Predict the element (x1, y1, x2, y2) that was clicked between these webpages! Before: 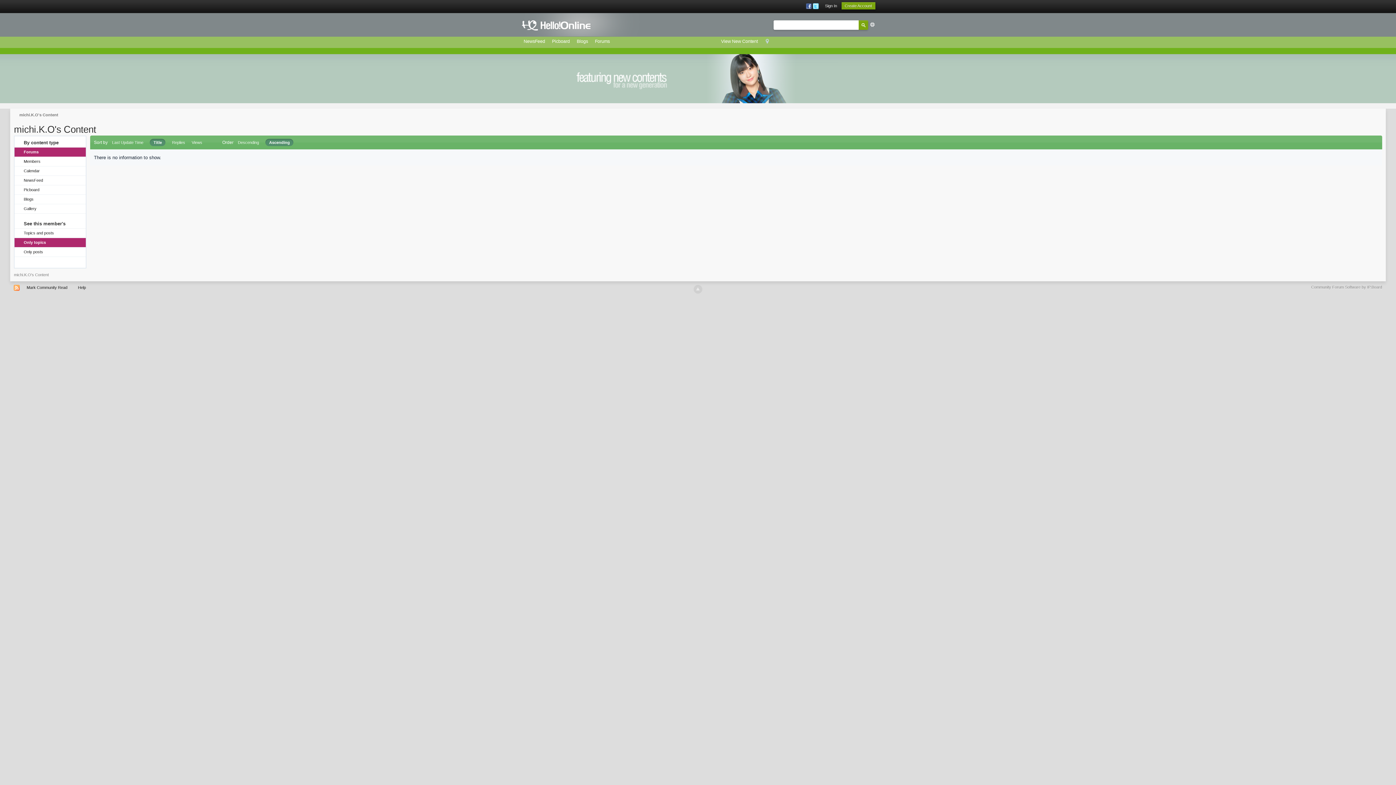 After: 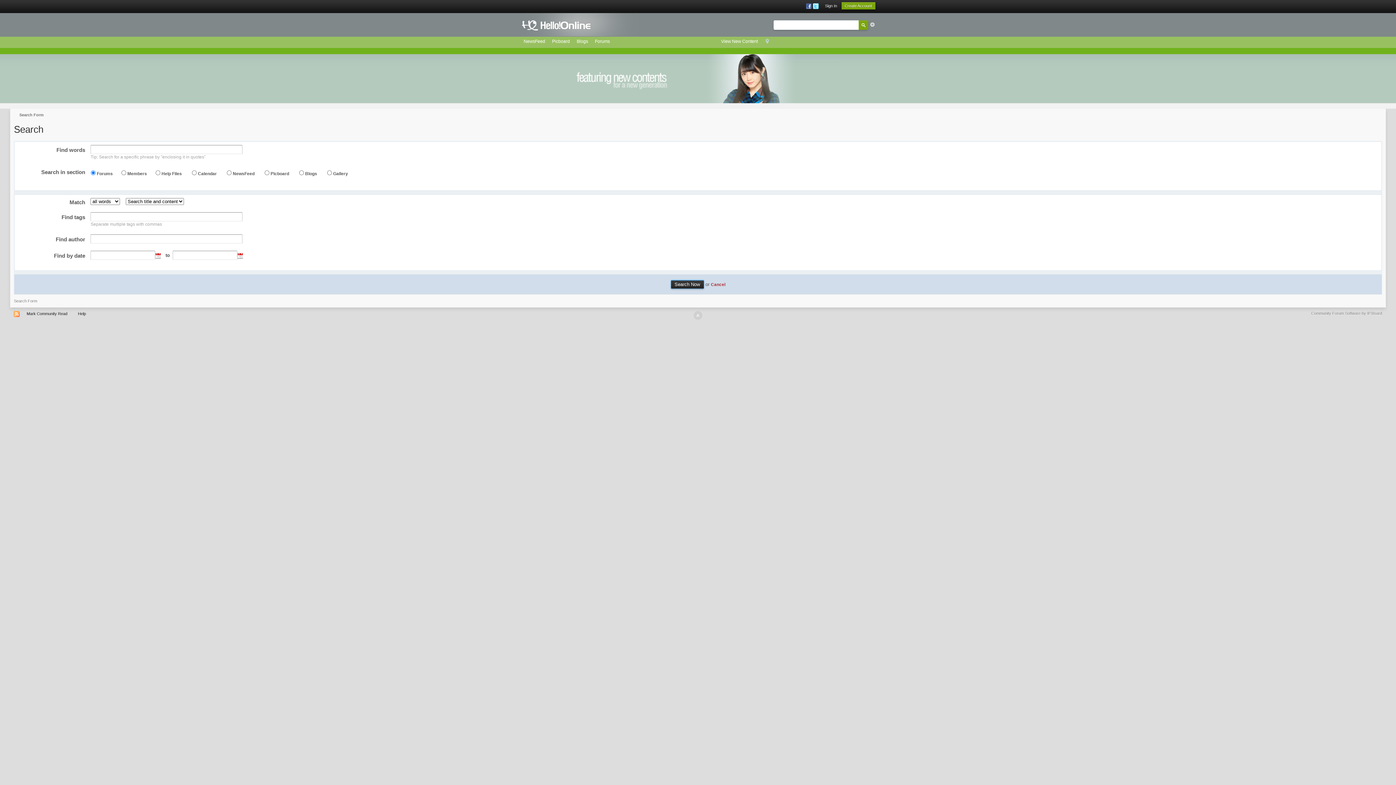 Action: bbox: (869, 21, 875, 27) label: Advanced